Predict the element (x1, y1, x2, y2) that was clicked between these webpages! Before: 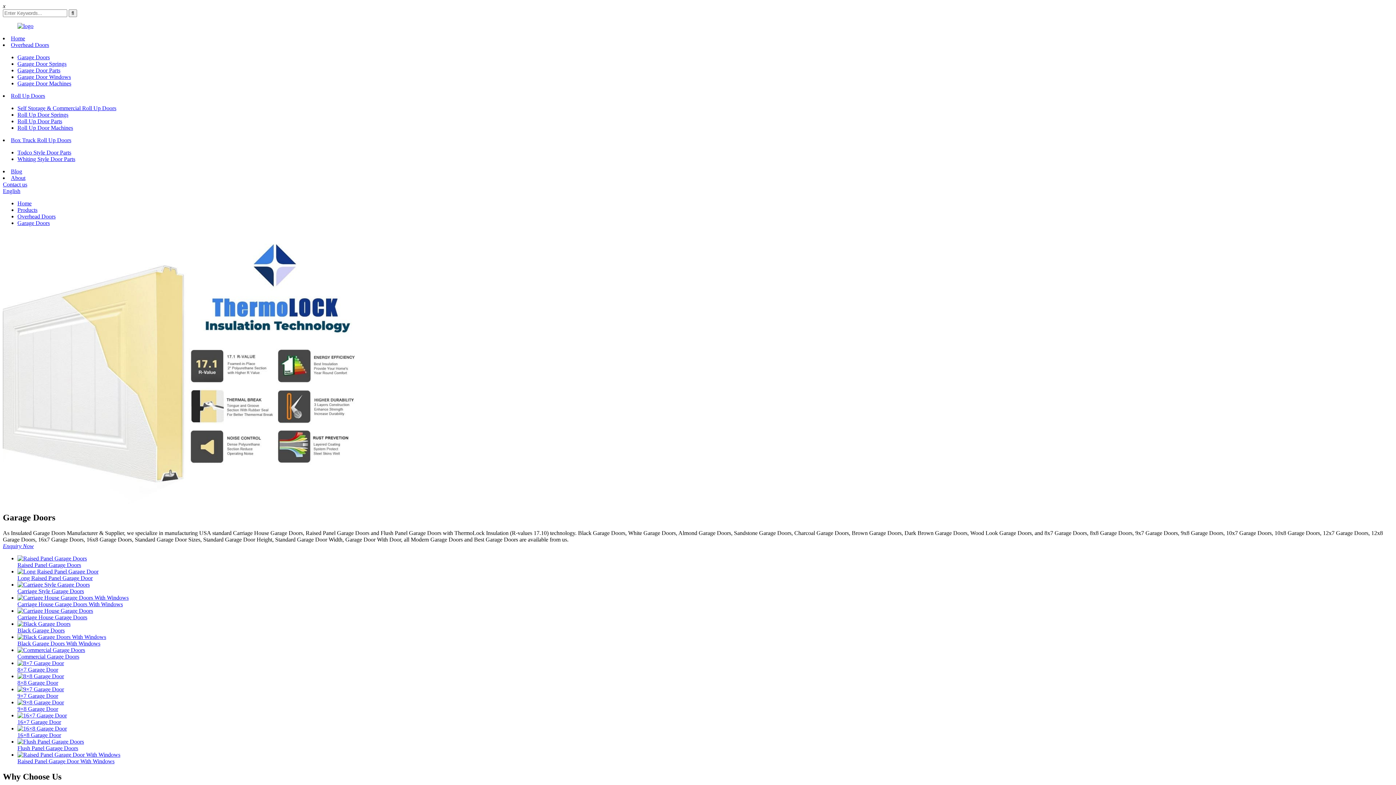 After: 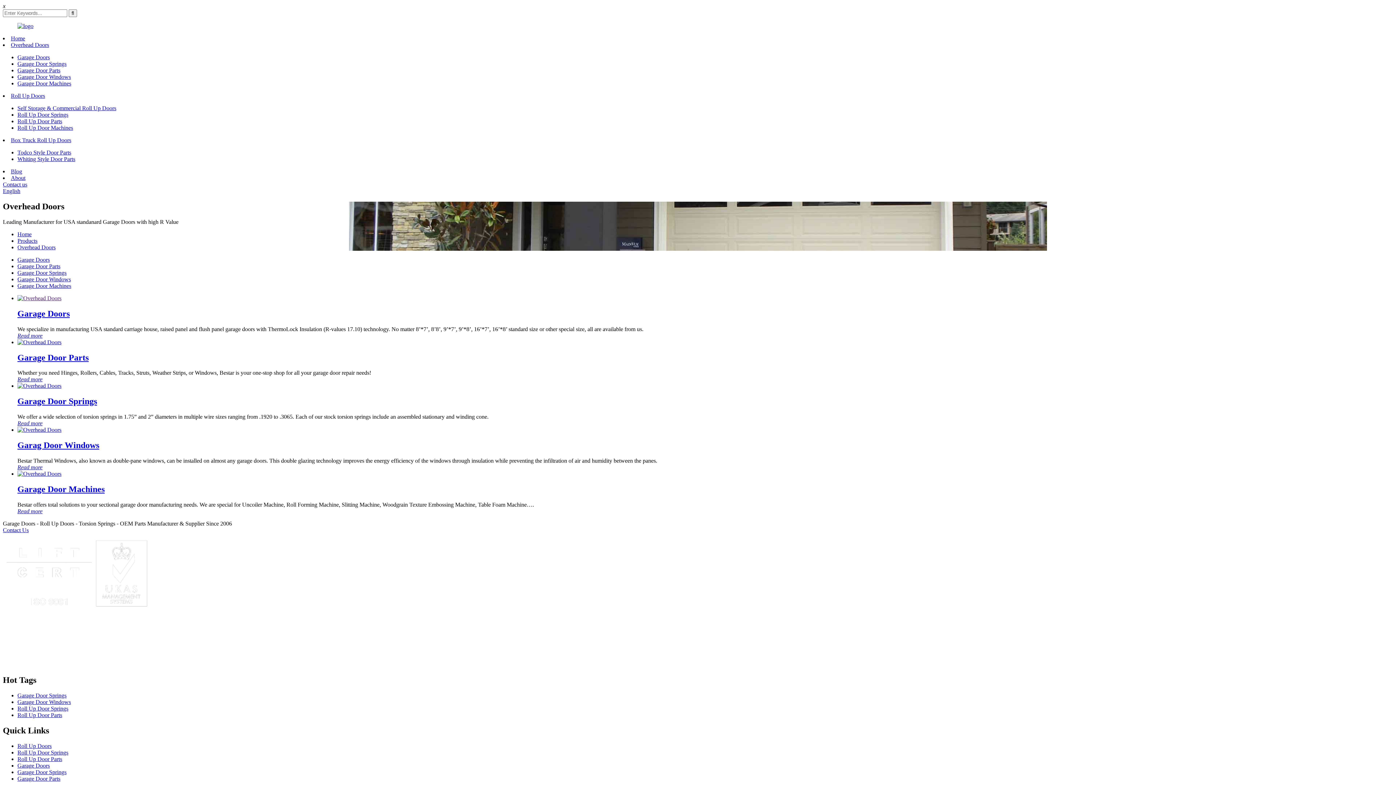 Action: label: Overhead Doors bbox: (10, 41, 49, 48)